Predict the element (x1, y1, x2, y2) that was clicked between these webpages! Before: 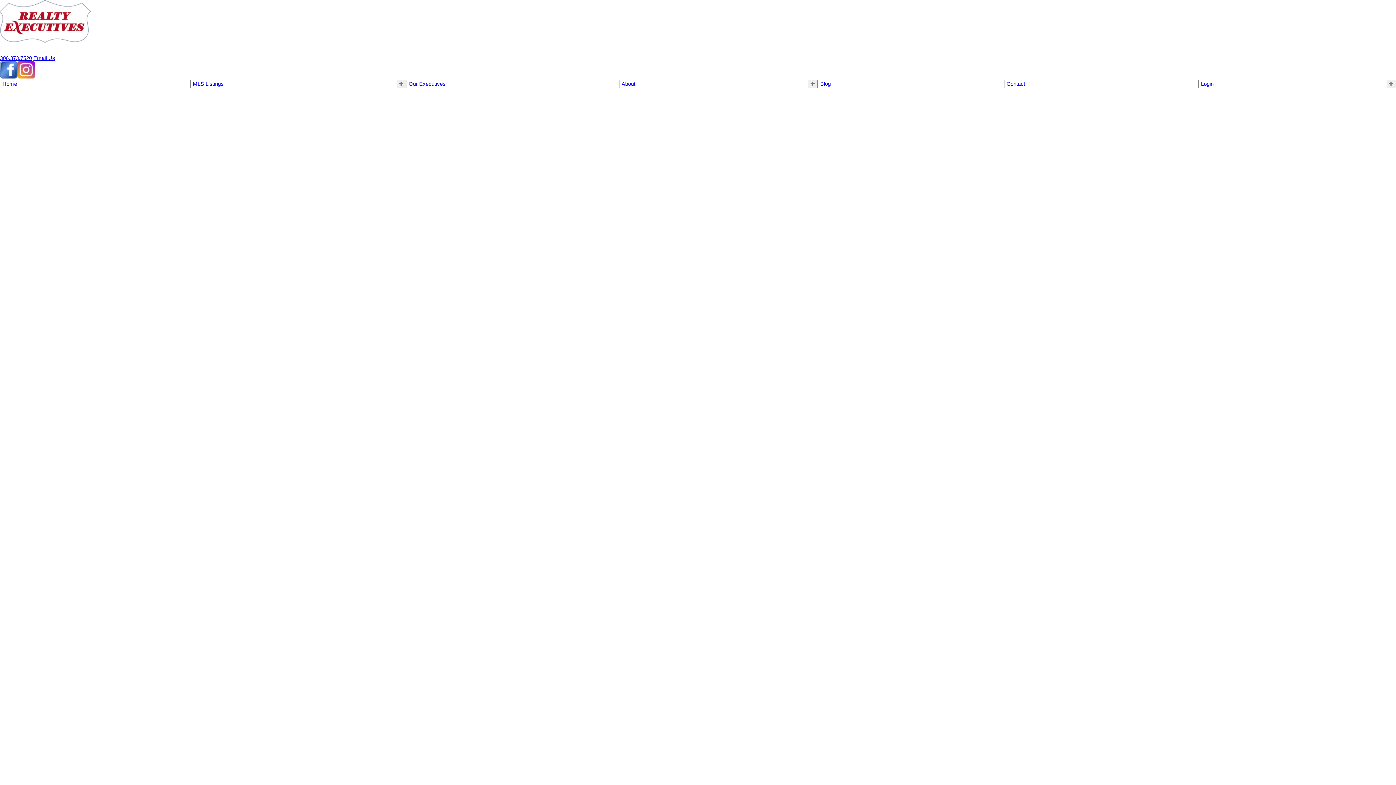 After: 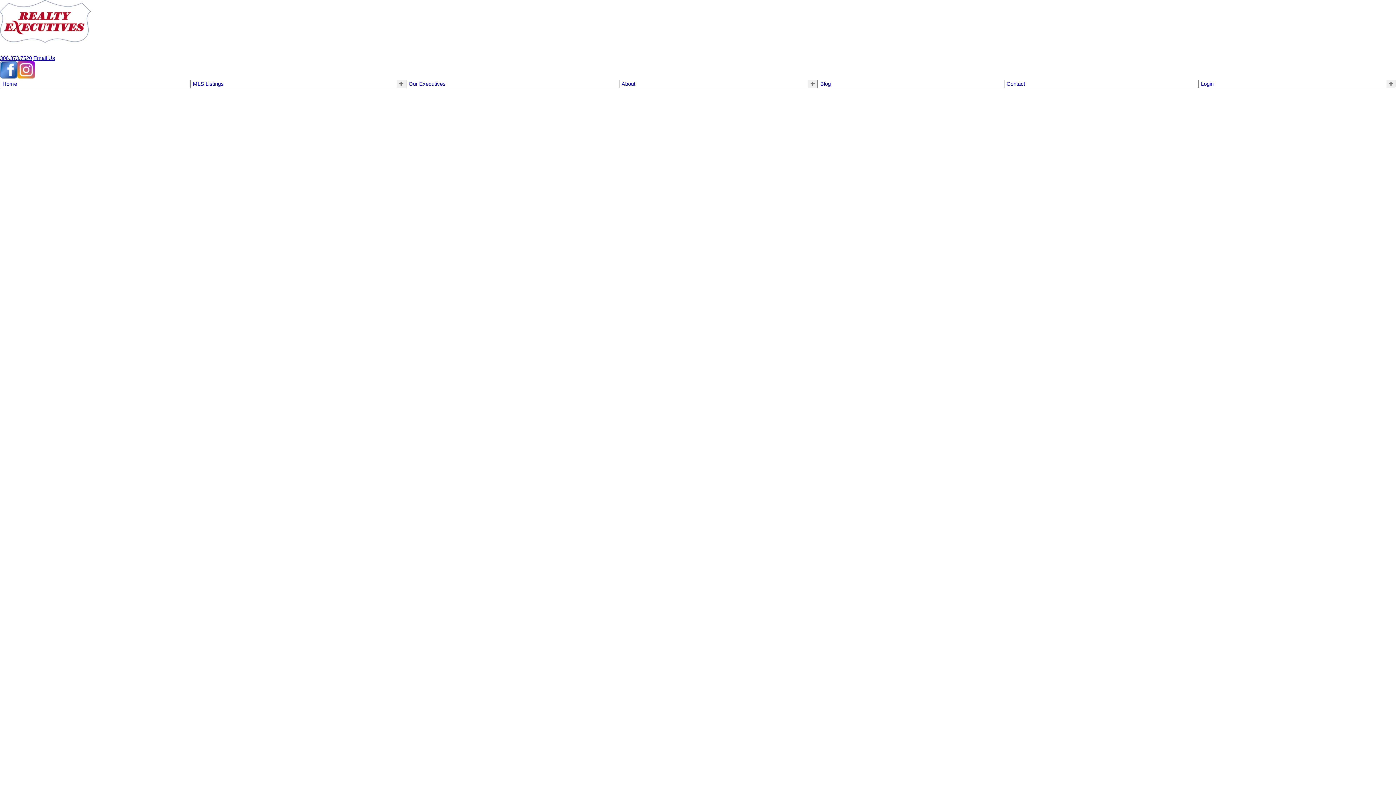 Action: bbox: (0, 73, 17, 79) label: facebook